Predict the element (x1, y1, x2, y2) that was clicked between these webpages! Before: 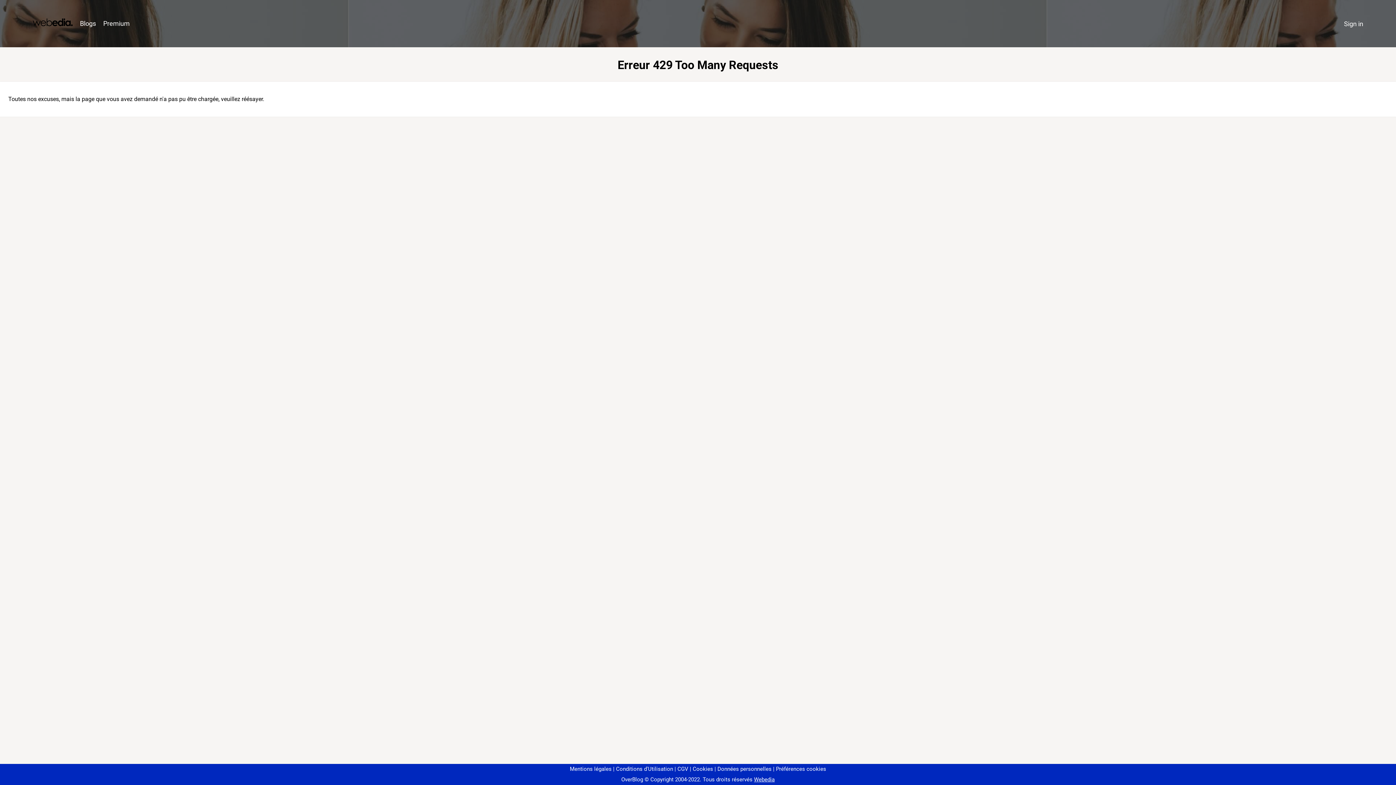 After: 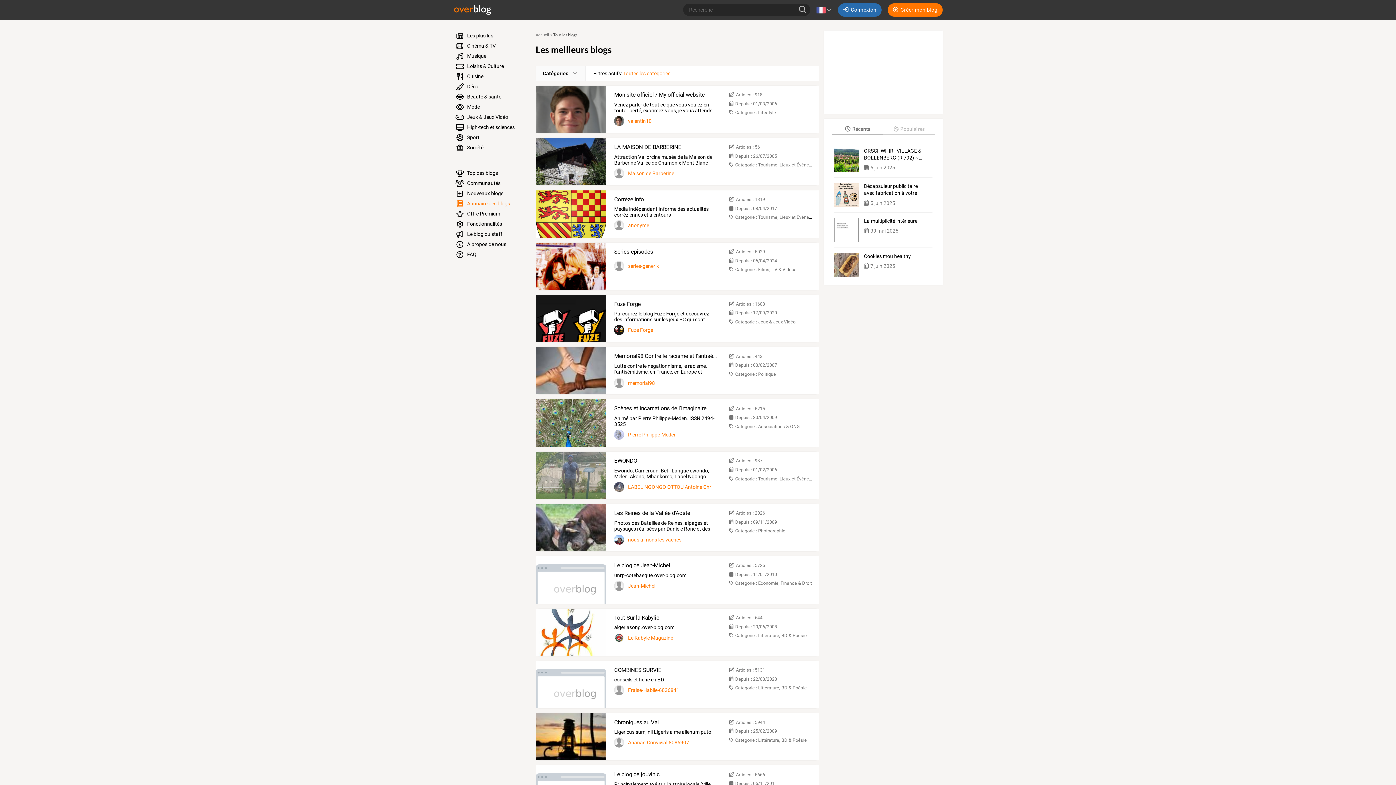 Action: label: Blogs bbox: (76, 16, 99, 31)